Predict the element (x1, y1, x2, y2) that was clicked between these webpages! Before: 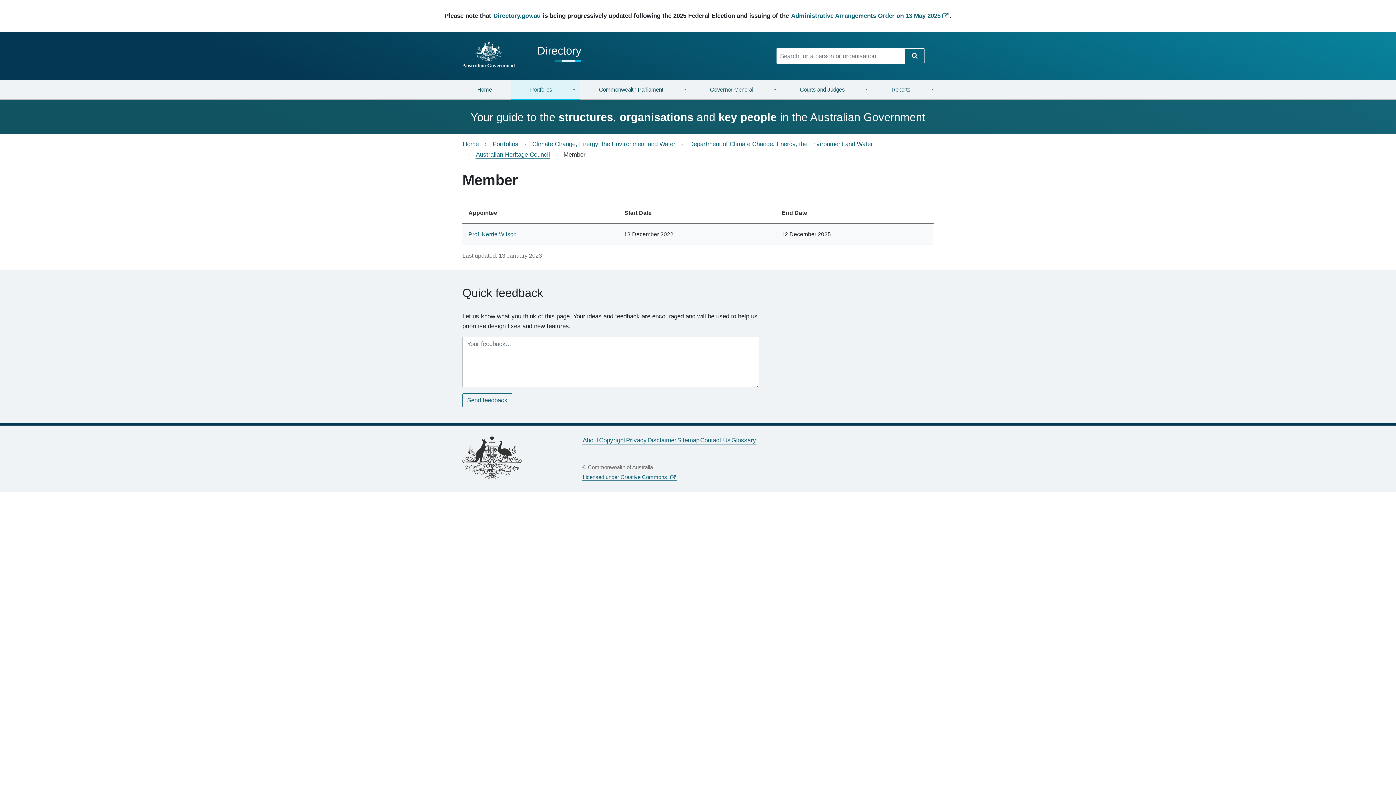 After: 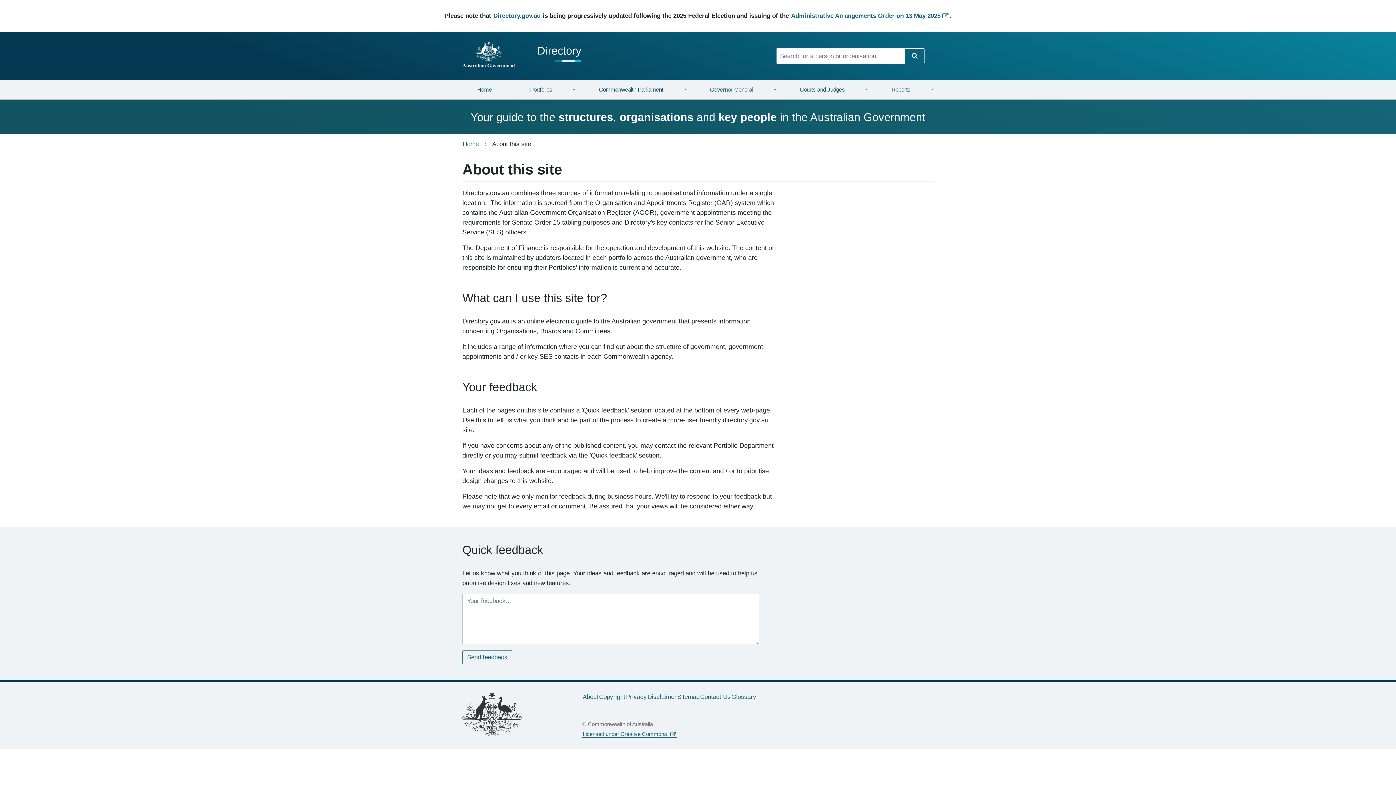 Action: label: About bbox: (582, 436, 598, 444)